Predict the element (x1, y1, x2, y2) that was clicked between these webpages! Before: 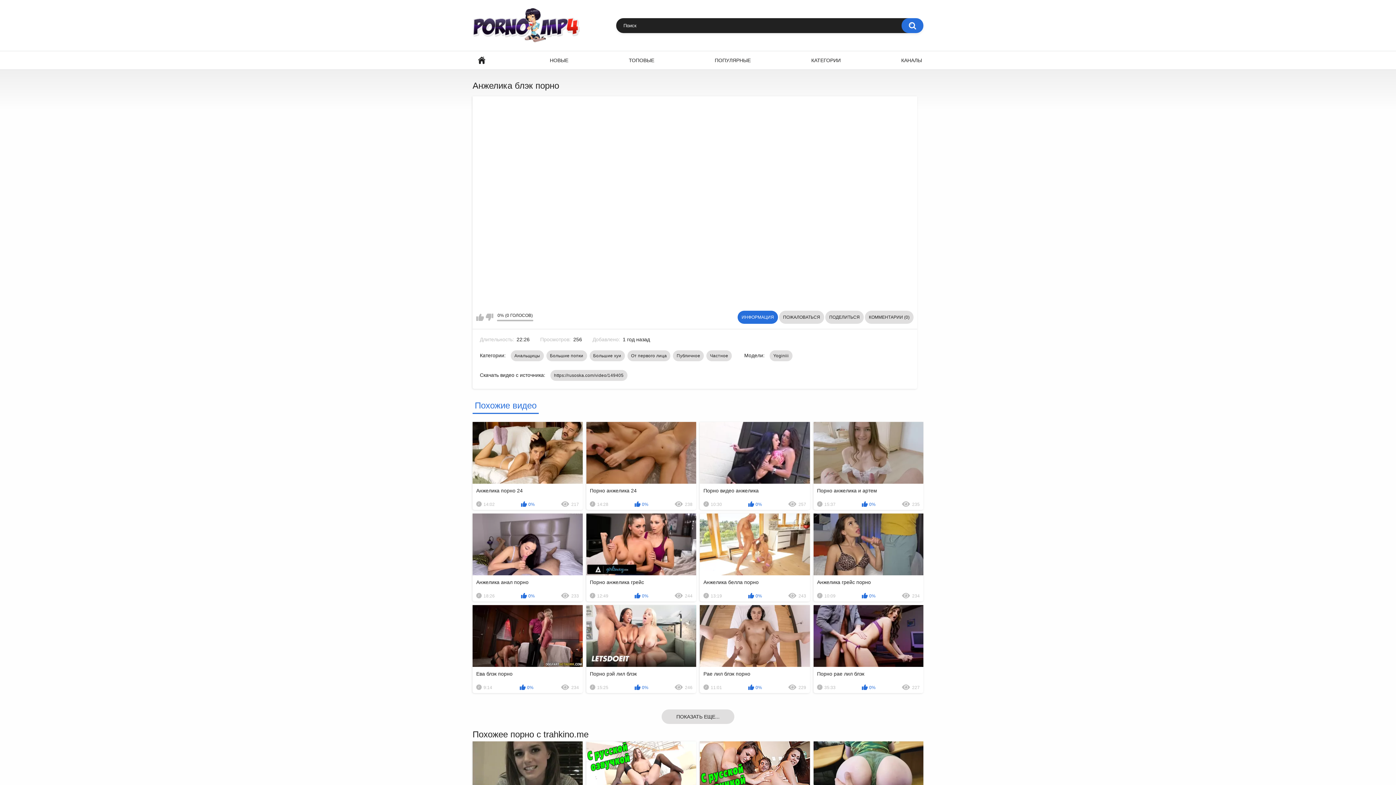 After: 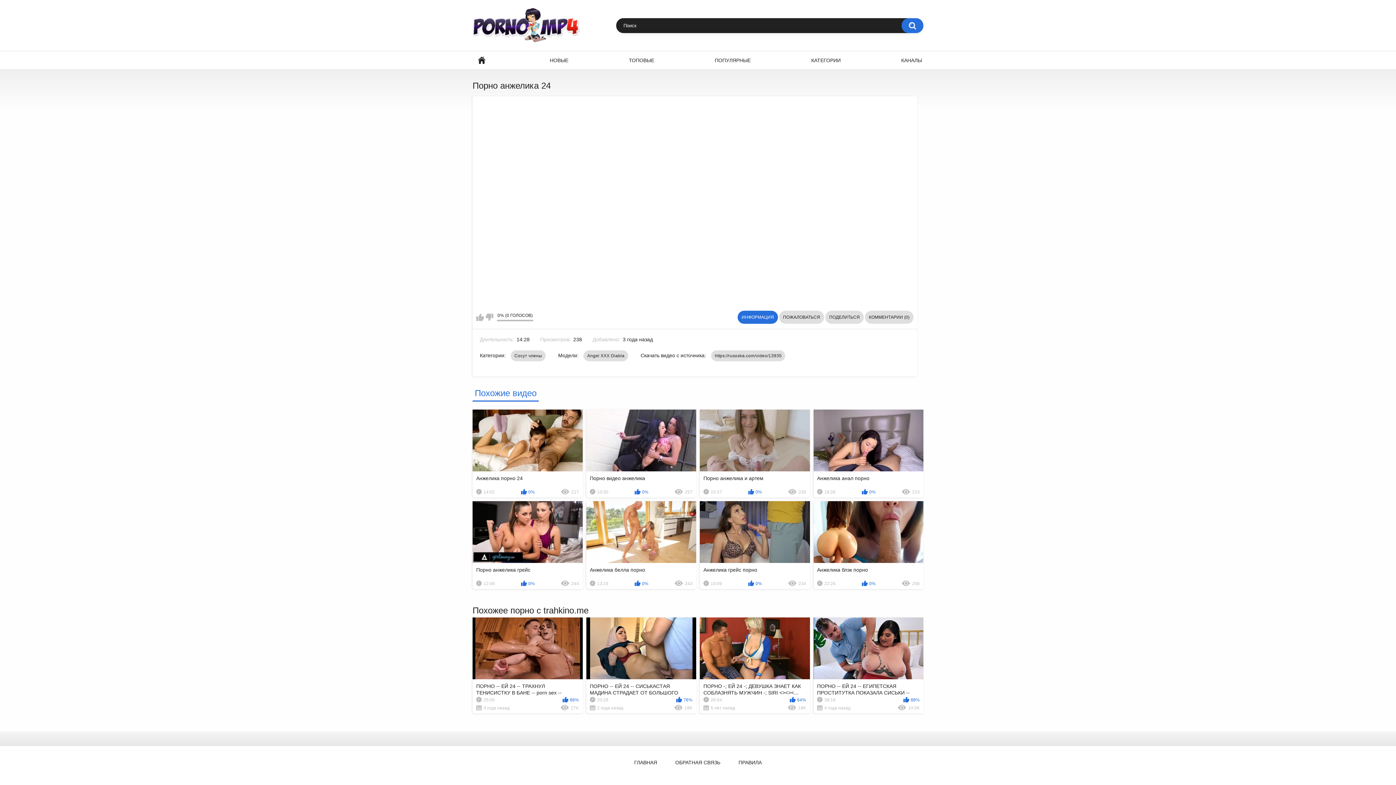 Action: label: Порно анжелика 24
14:28
0%
238 bbox: (586, 422, 696, 510)